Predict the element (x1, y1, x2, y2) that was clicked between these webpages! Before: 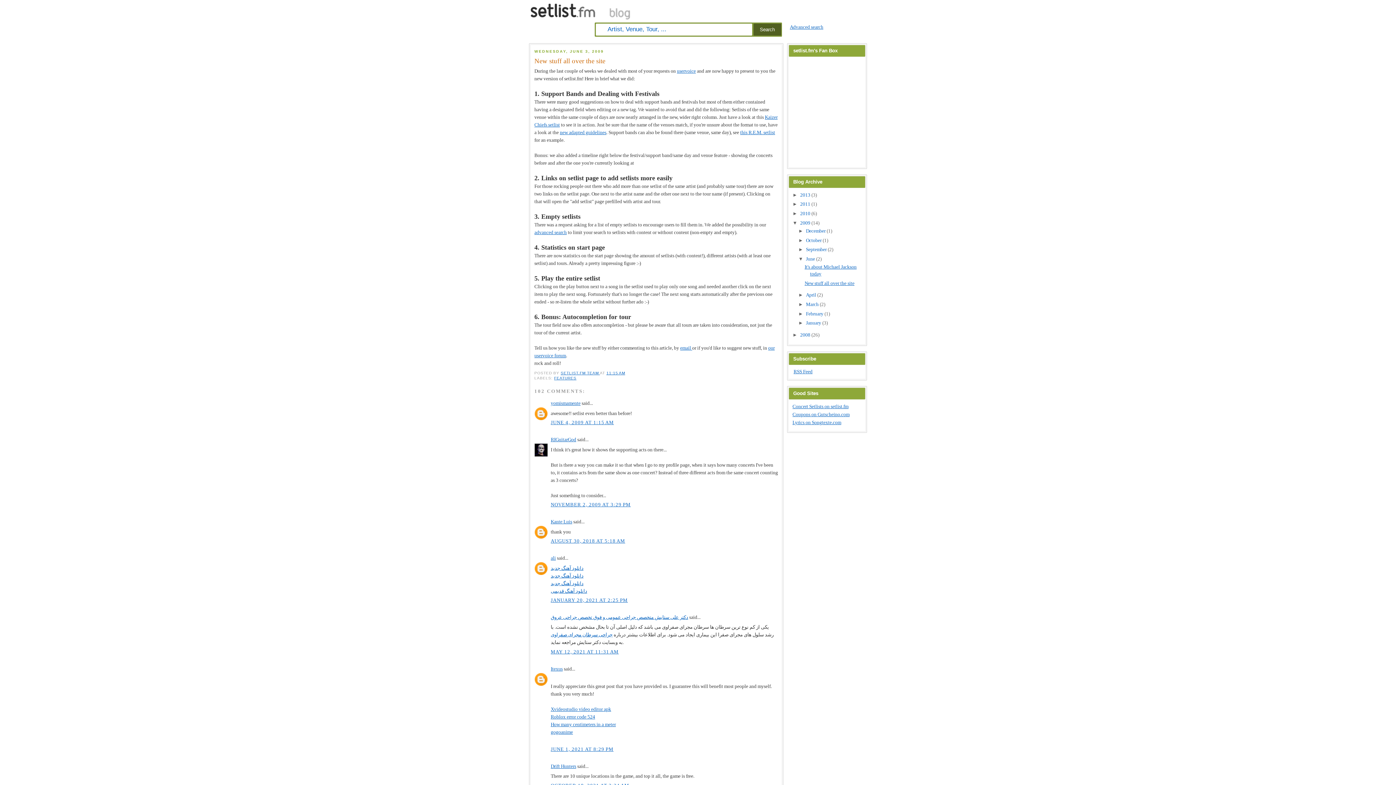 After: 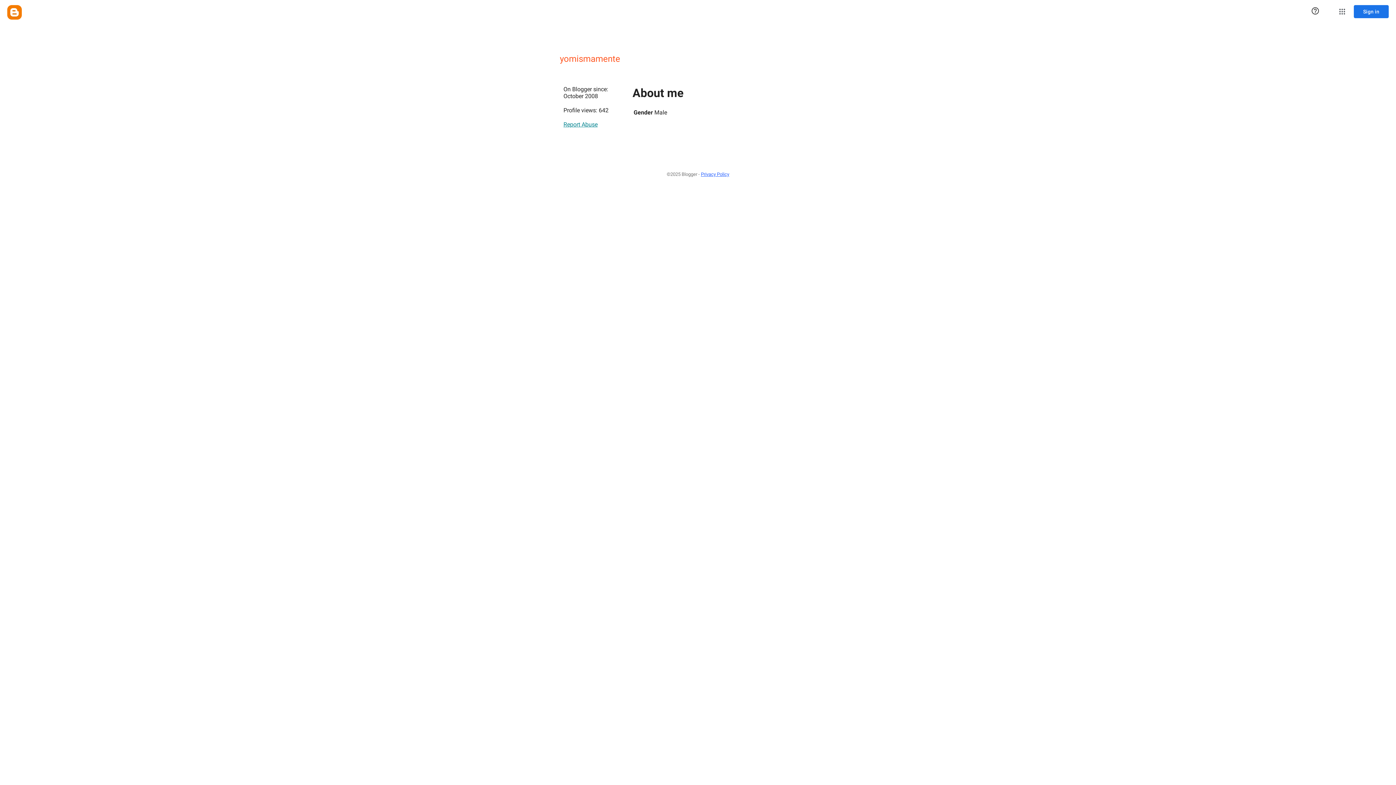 Action: bbox: (550, 400, 580, 406) label: yomismamente